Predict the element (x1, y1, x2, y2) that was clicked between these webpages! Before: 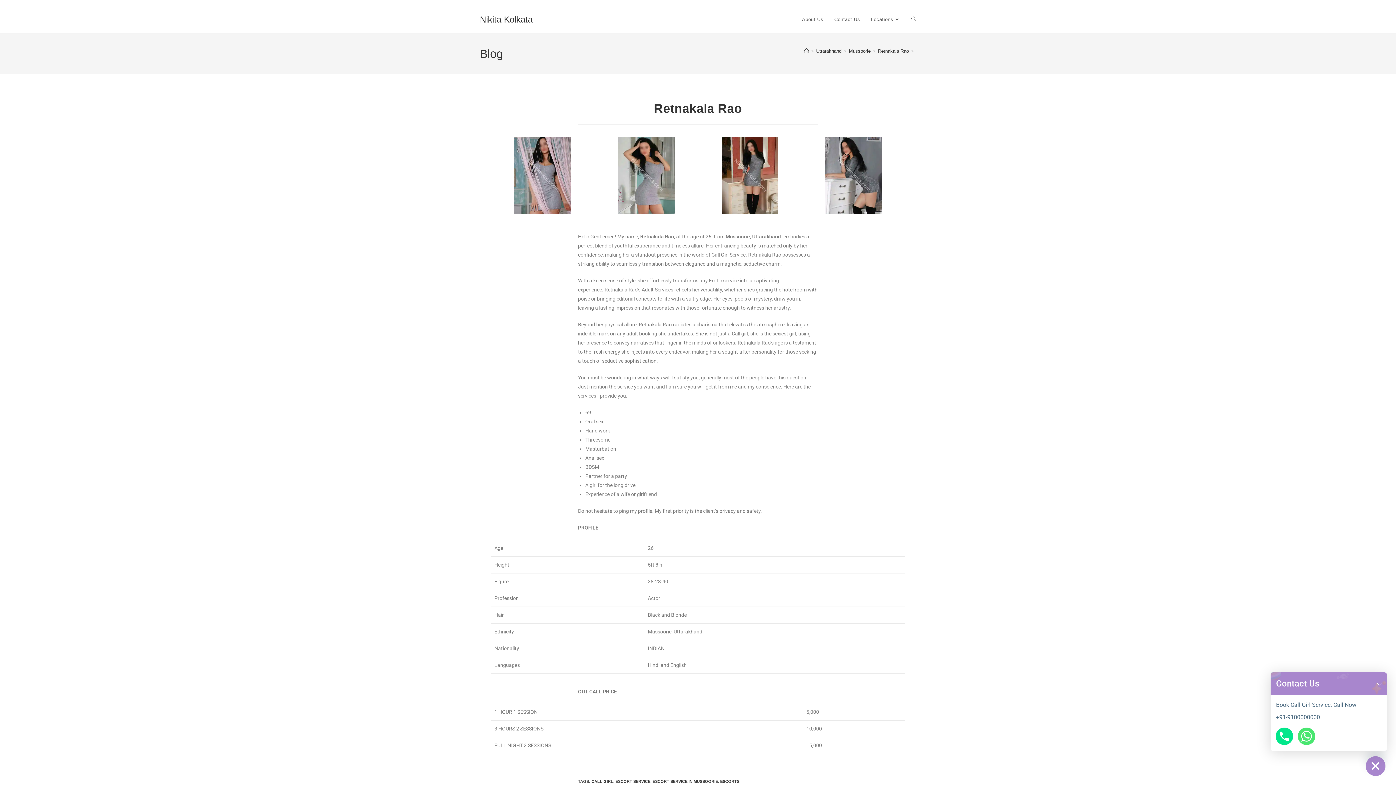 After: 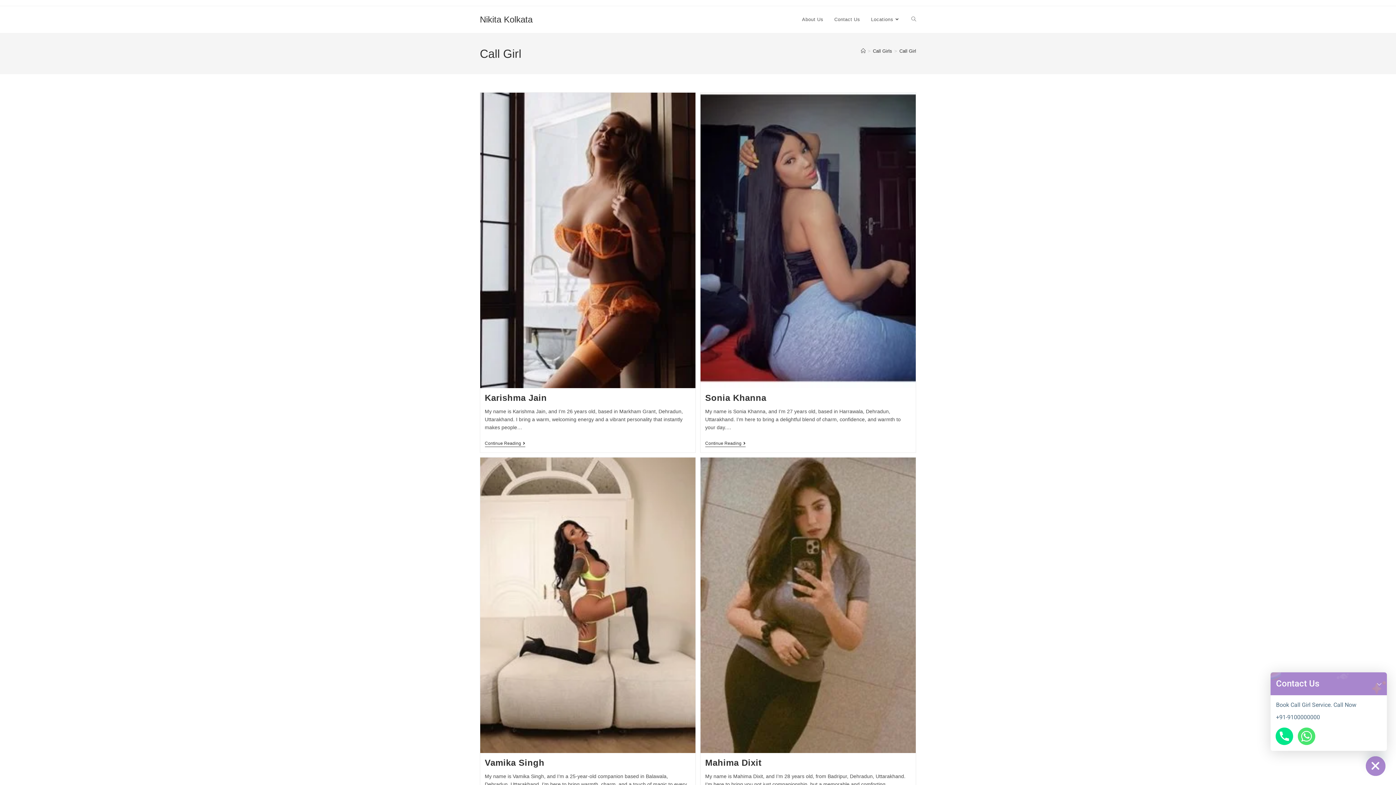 Action: label: CALL GIRL bbox: (591, 779, 613, 784)